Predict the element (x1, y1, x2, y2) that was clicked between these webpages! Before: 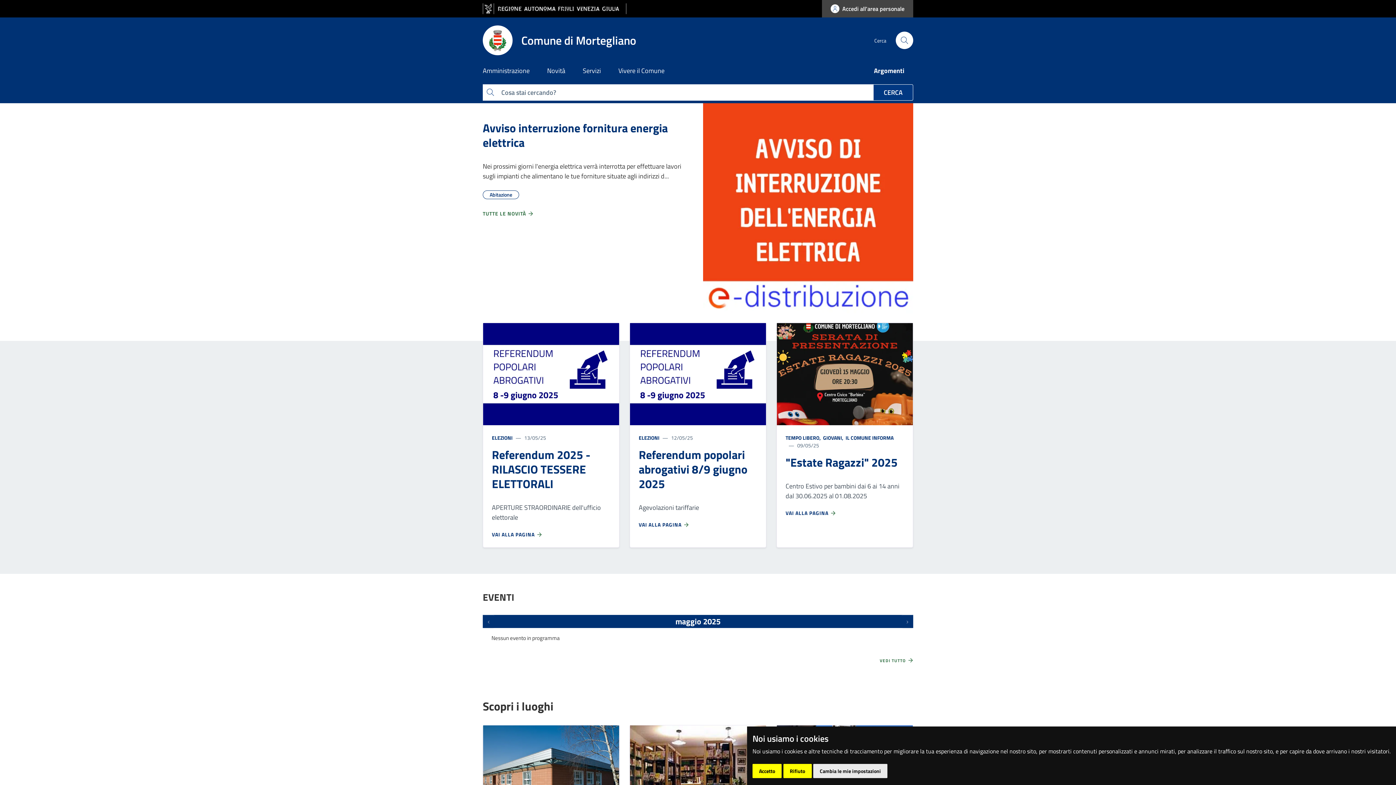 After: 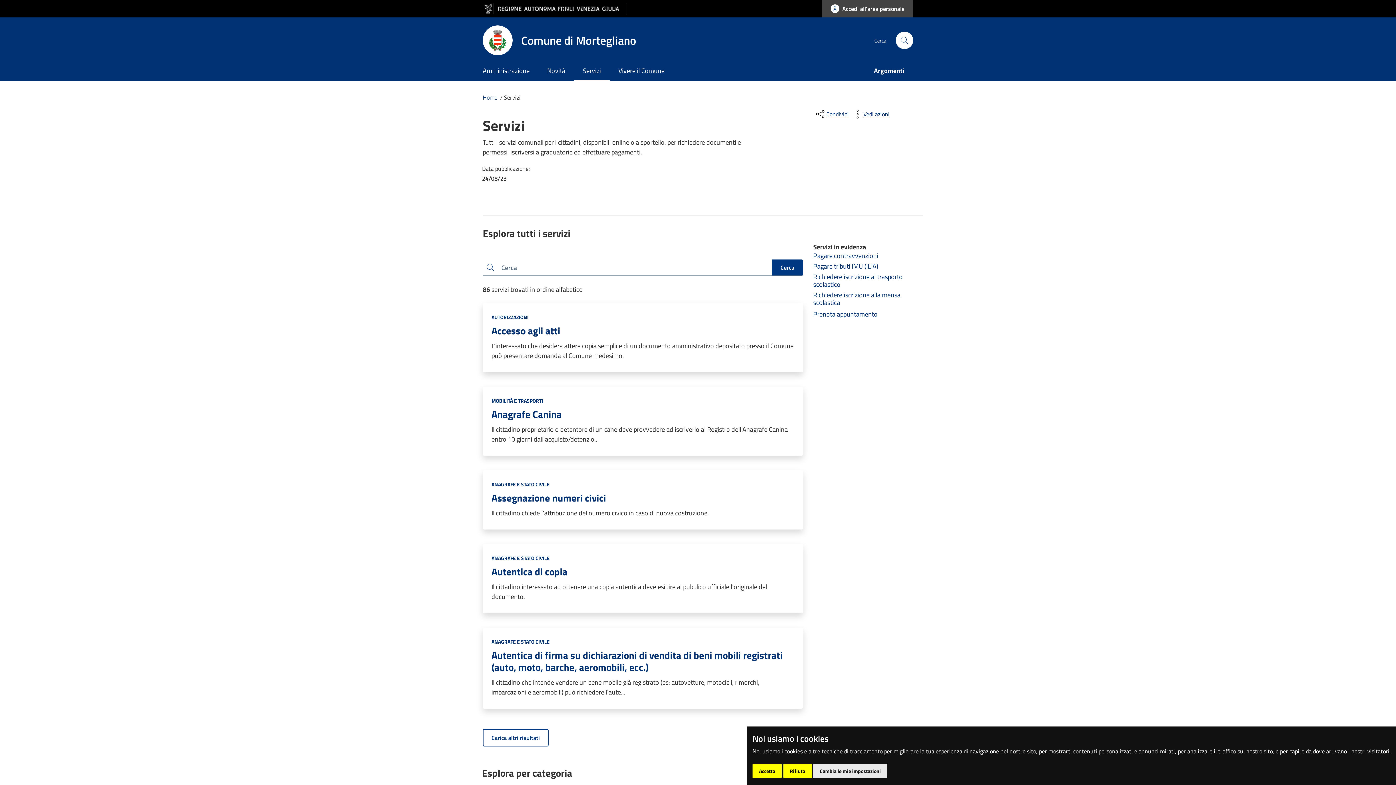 Action: label: Servizi bbox: (574, 61, 609, 81)